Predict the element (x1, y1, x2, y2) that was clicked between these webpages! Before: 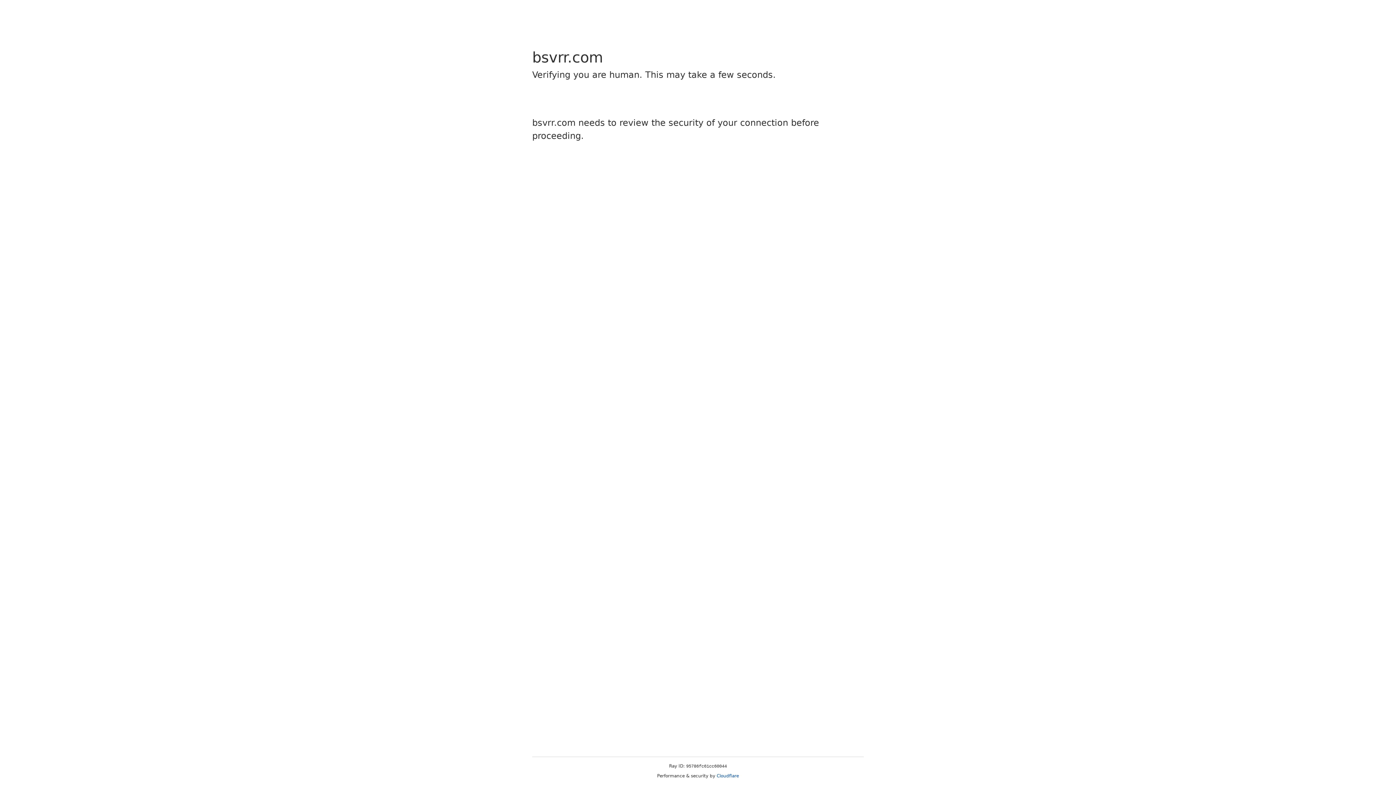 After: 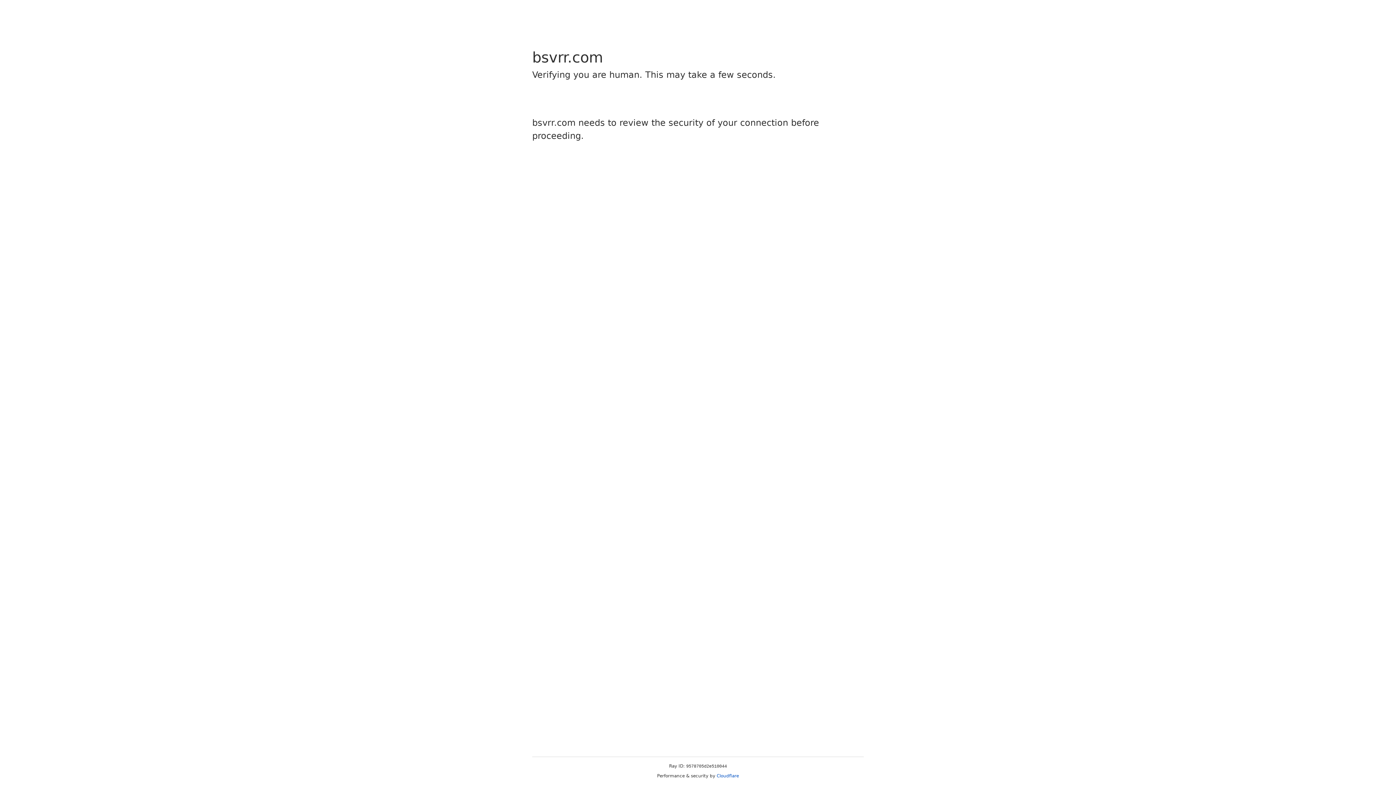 Action: label: Cloudflare bbox: (716, 773, 739, 778)